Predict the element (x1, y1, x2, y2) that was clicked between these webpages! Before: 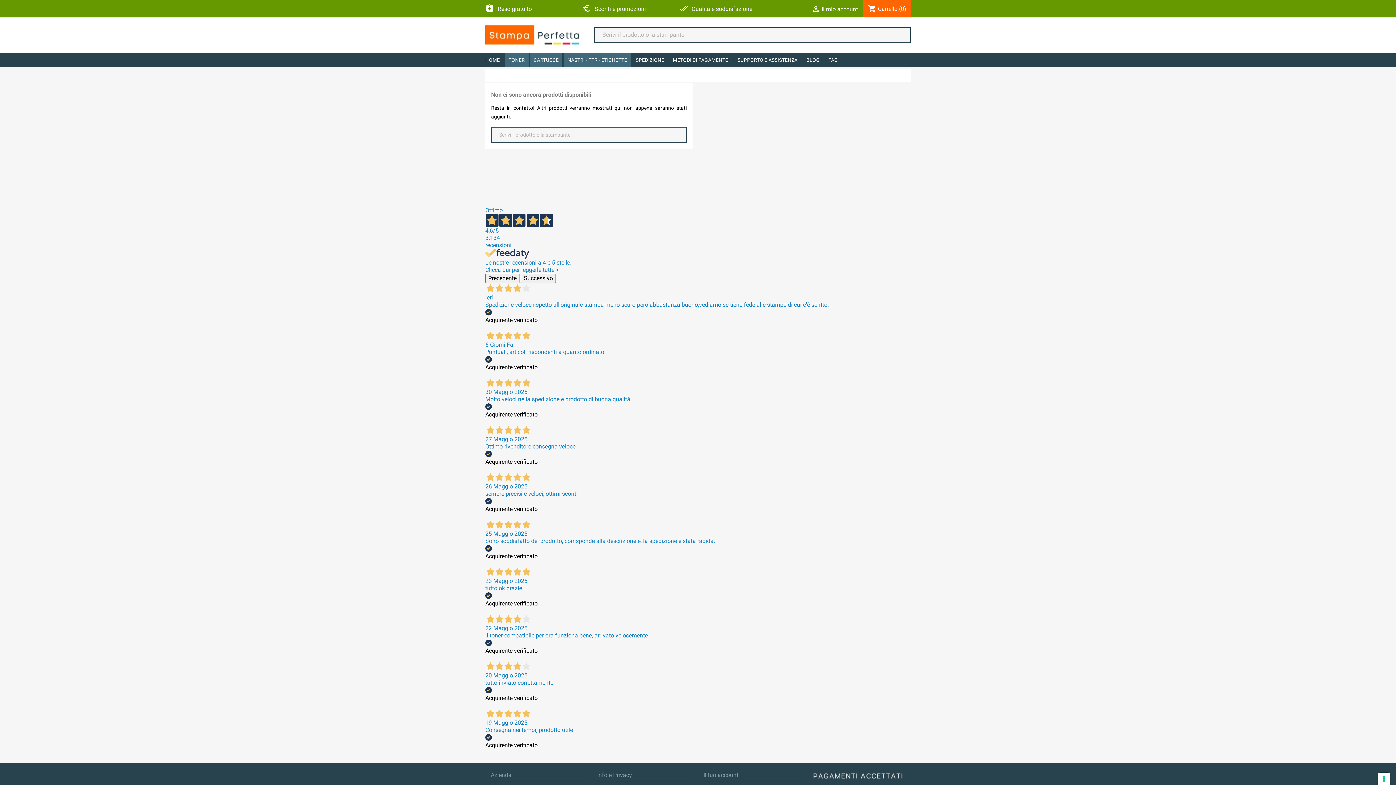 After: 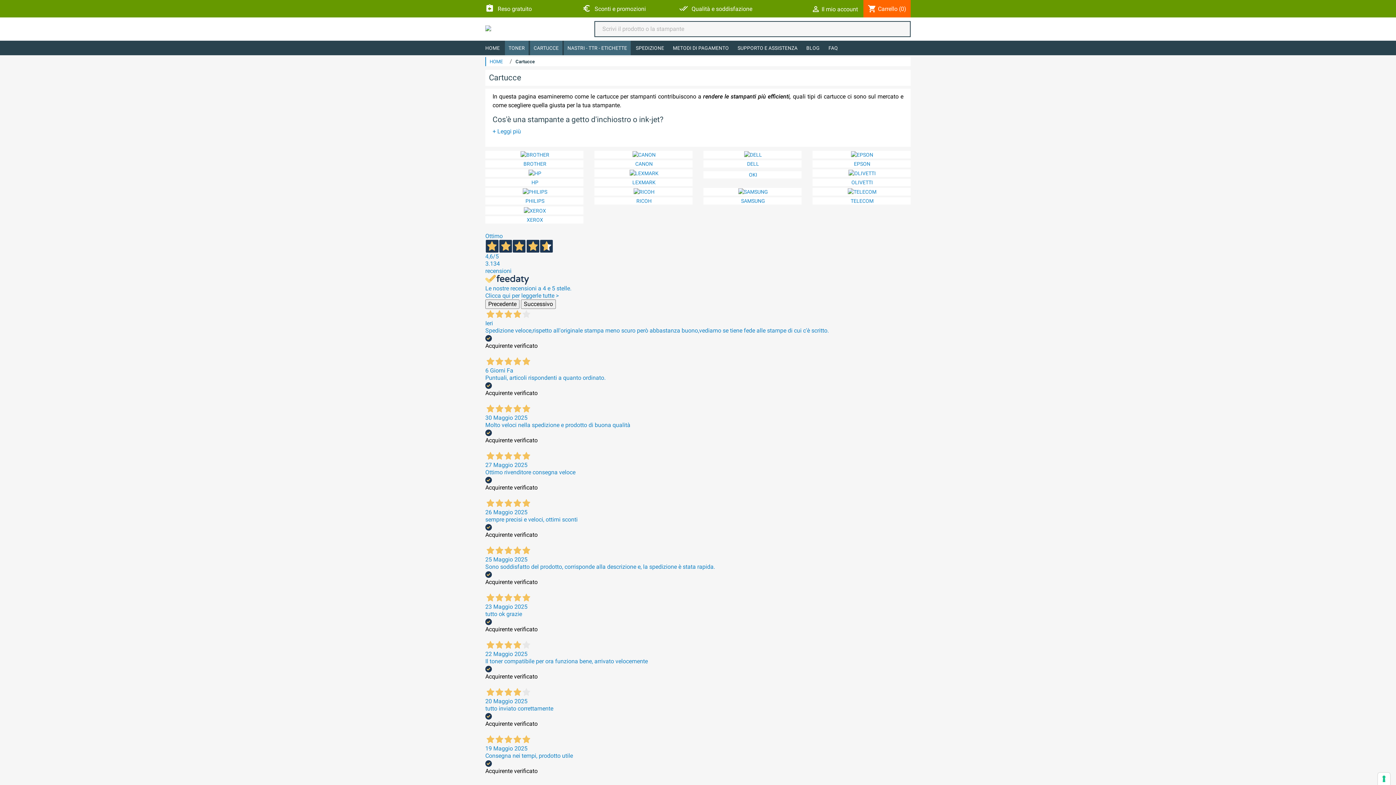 Action: bbox: (530, 52, 562, 67) label: CARTUCCE